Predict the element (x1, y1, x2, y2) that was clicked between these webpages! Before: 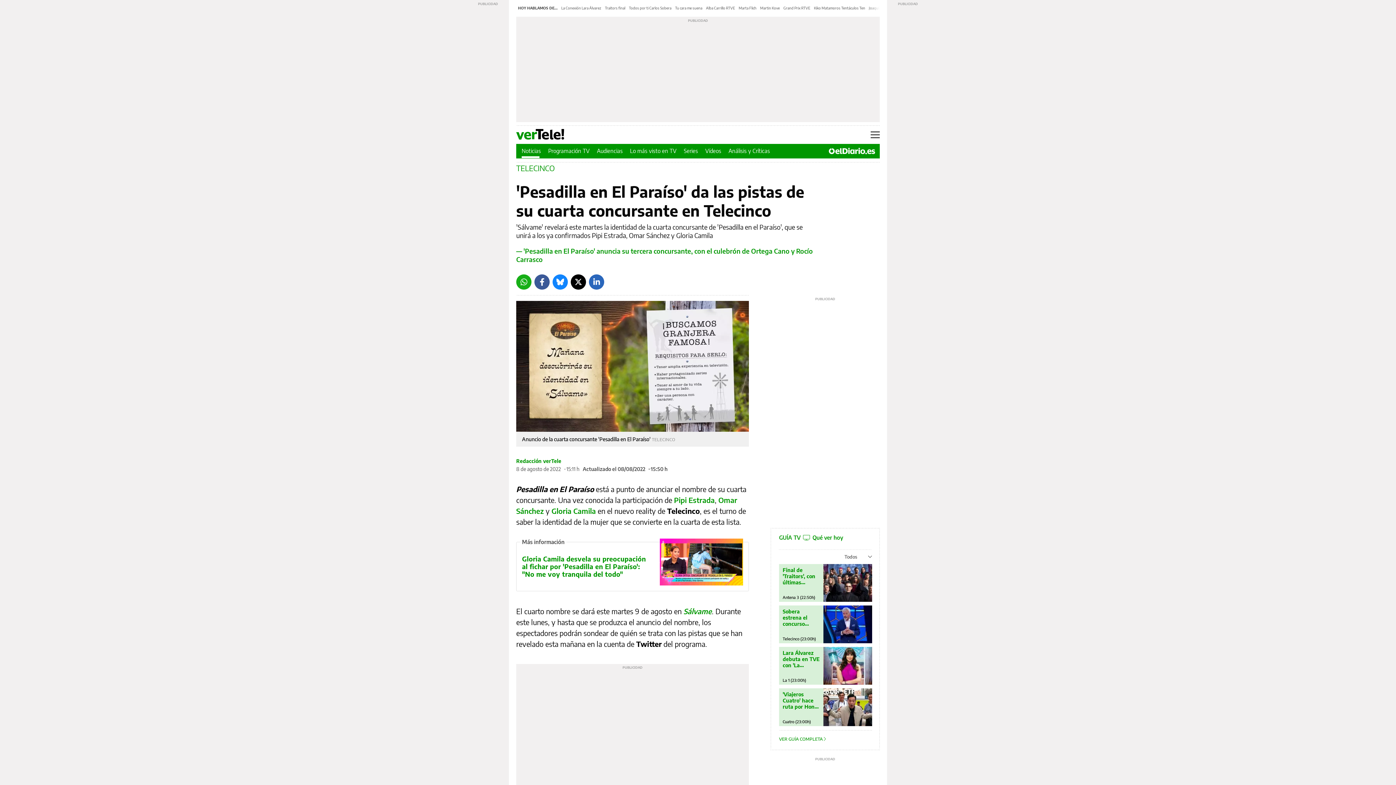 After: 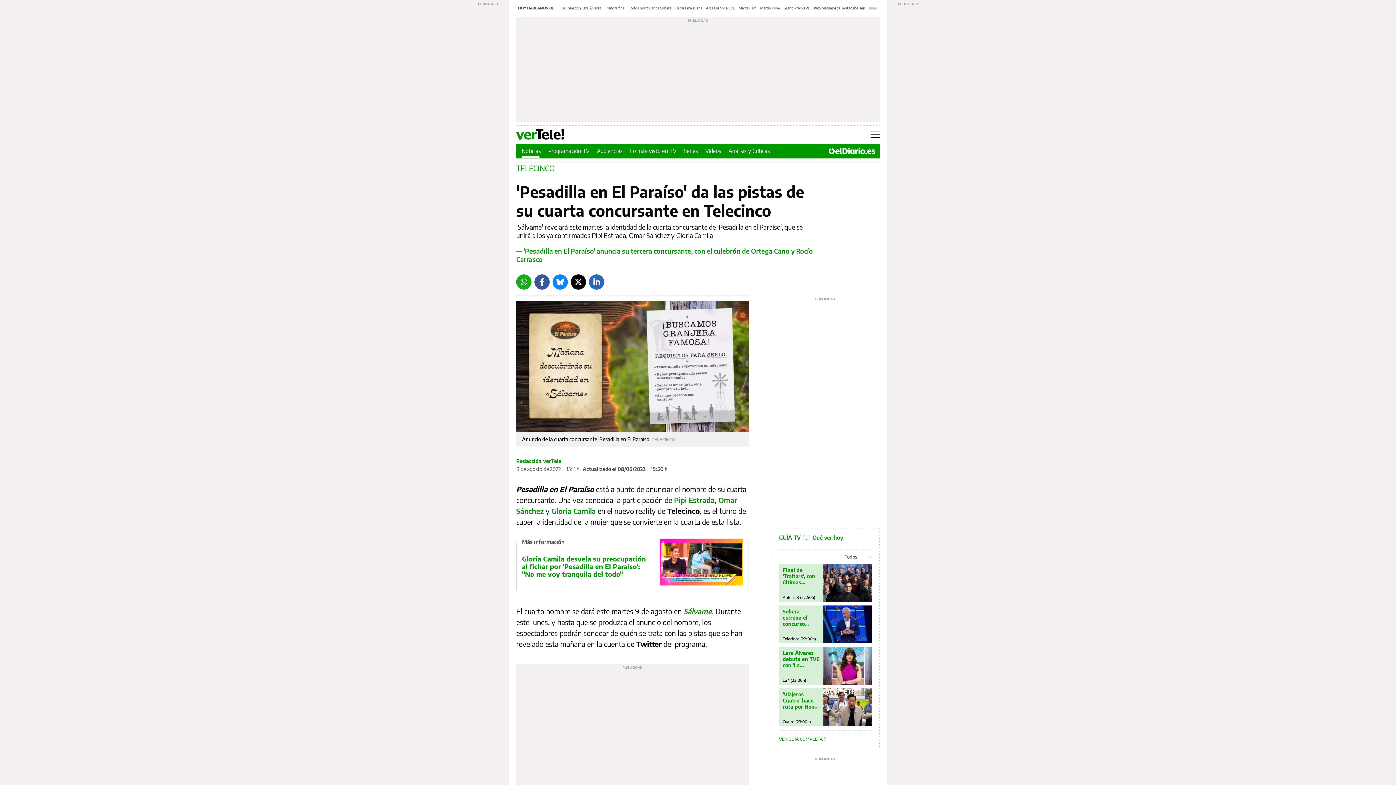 Action: label: Facebook bbox: (534, 274, 549, 289)